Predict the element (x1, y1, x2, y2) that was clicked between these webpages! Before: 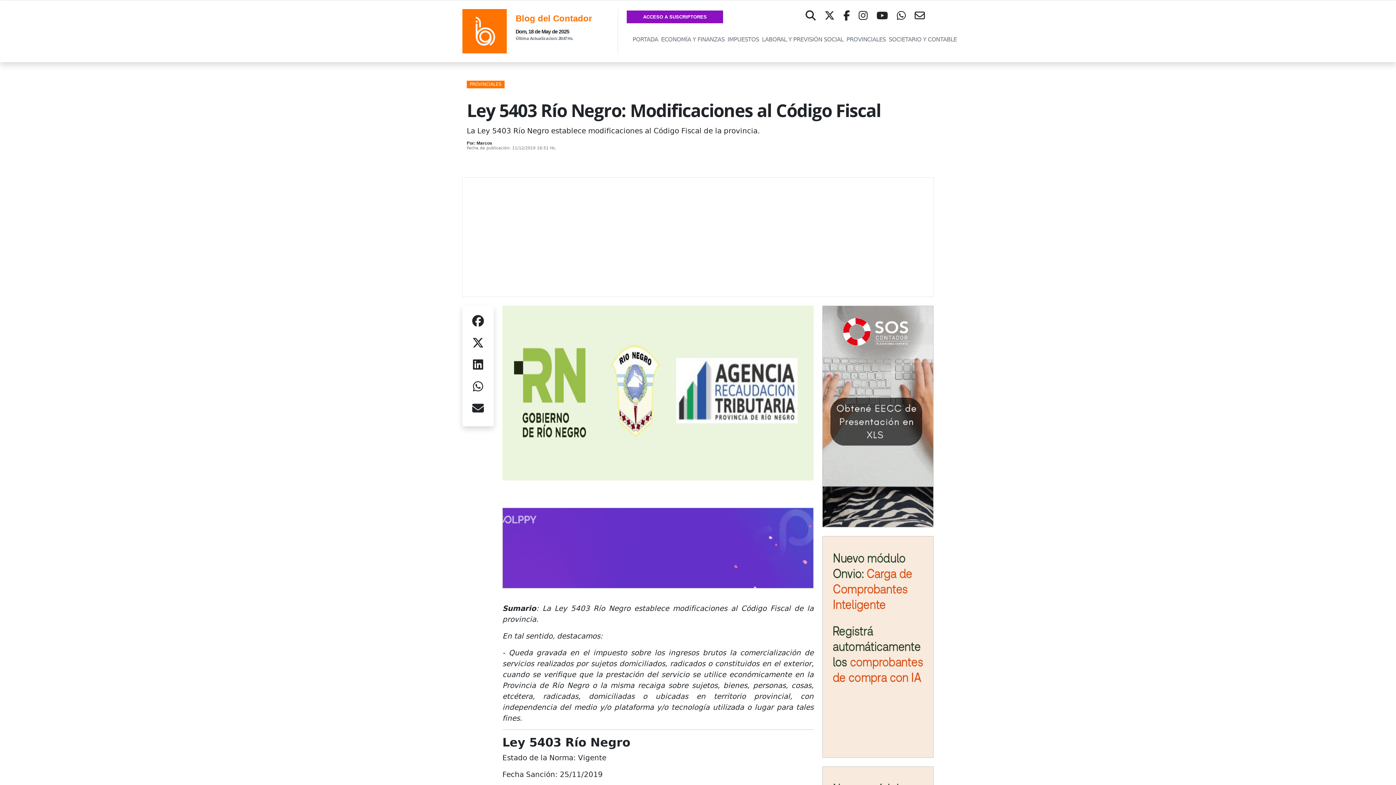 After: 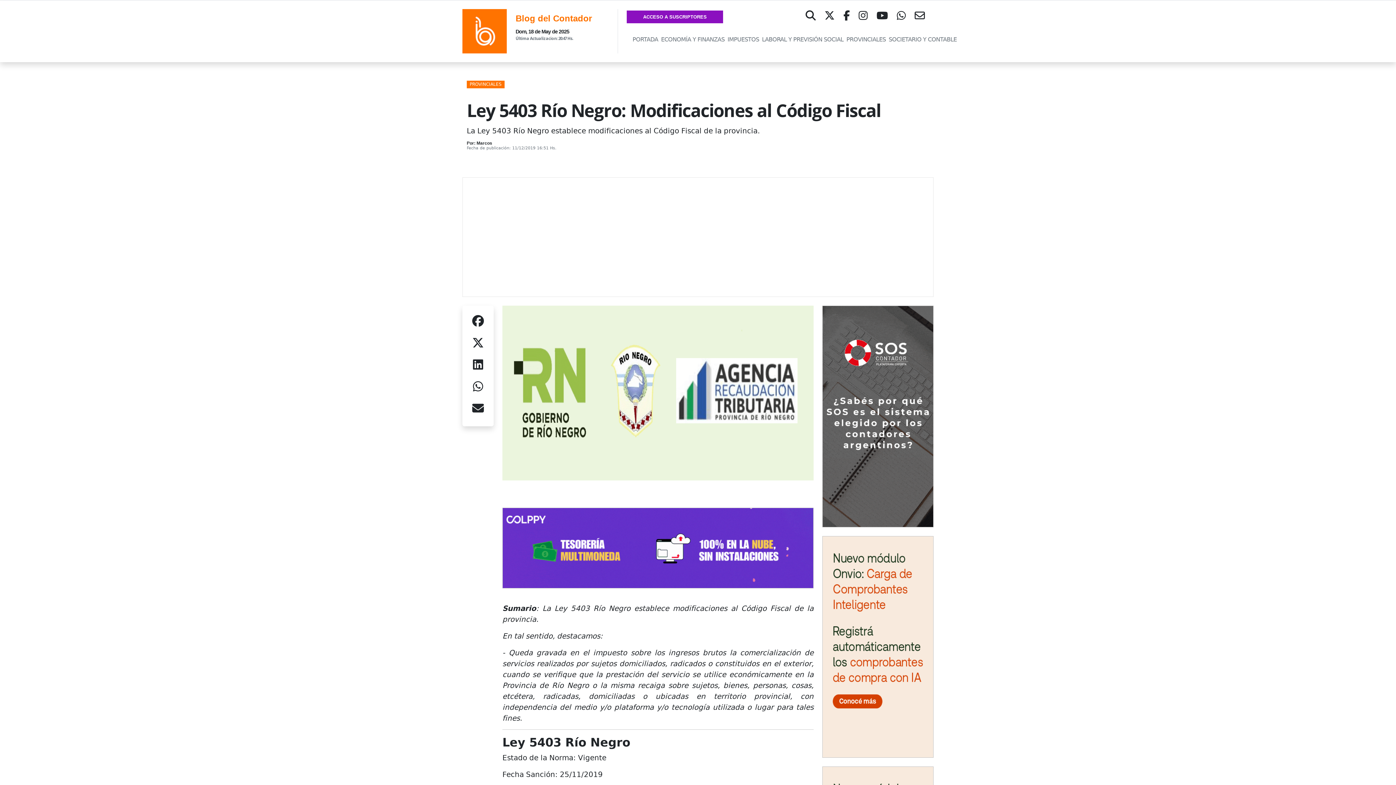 Action: bbox: (897, 10, 906, 20)